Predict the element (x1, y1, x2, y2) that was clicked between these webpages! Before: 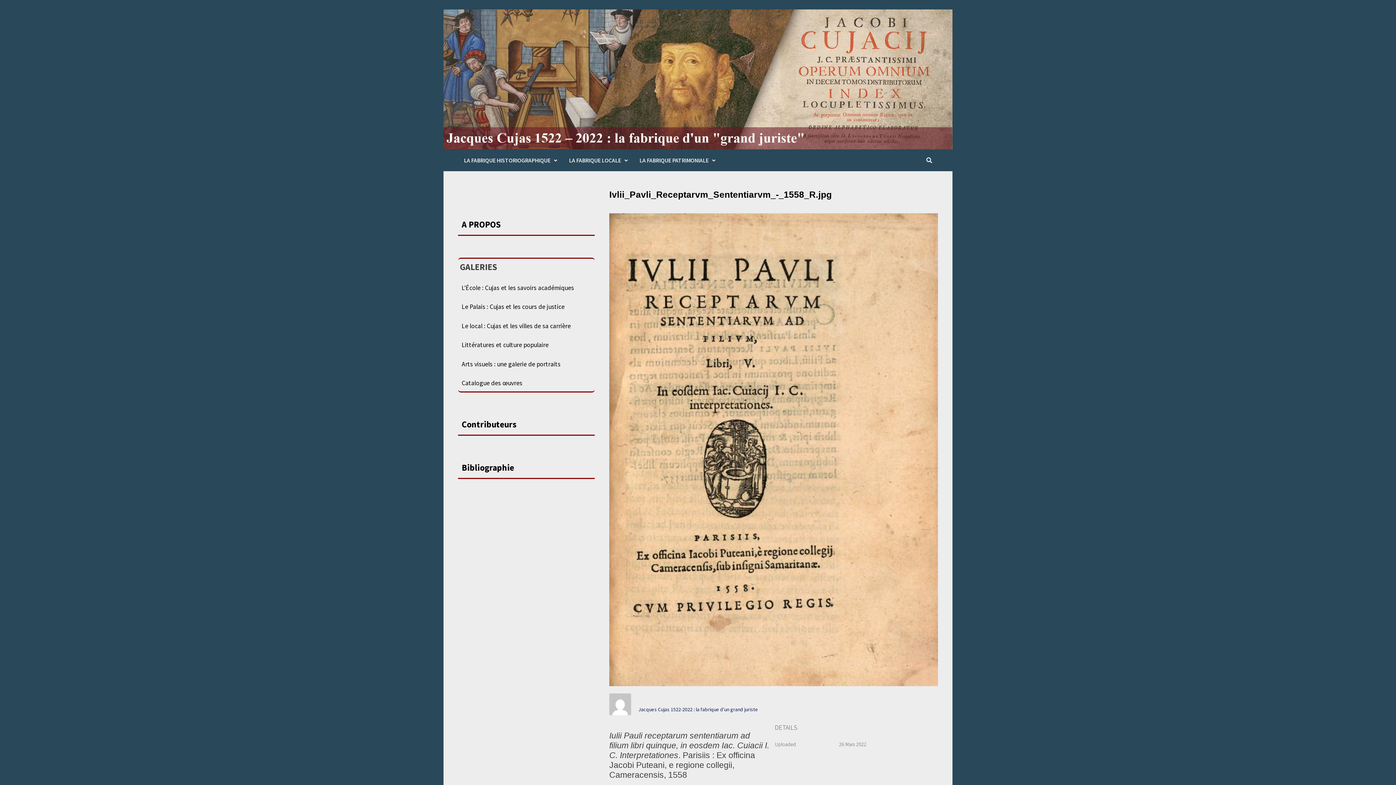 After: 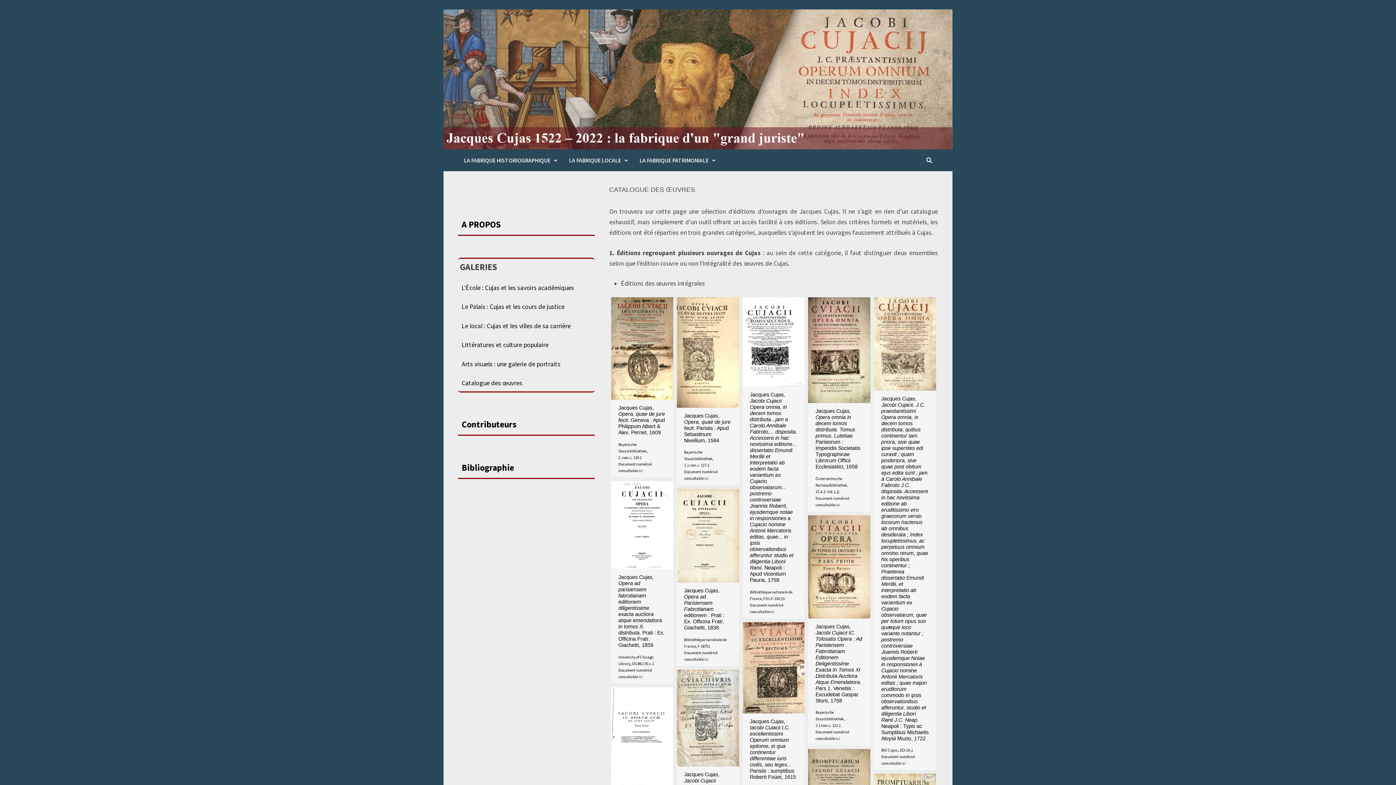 Action: bbox: (461, 379, 522, 387) label: Catalogue des œuvres